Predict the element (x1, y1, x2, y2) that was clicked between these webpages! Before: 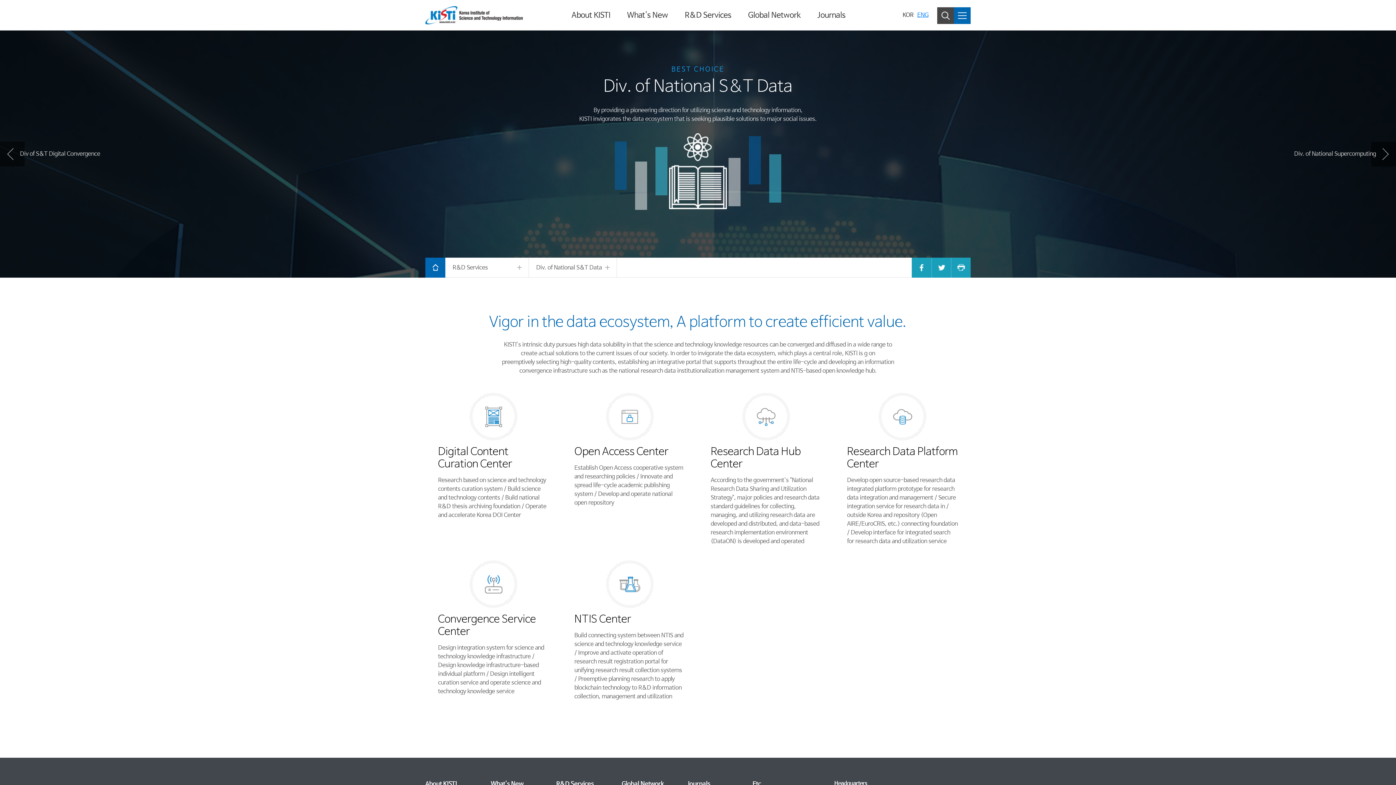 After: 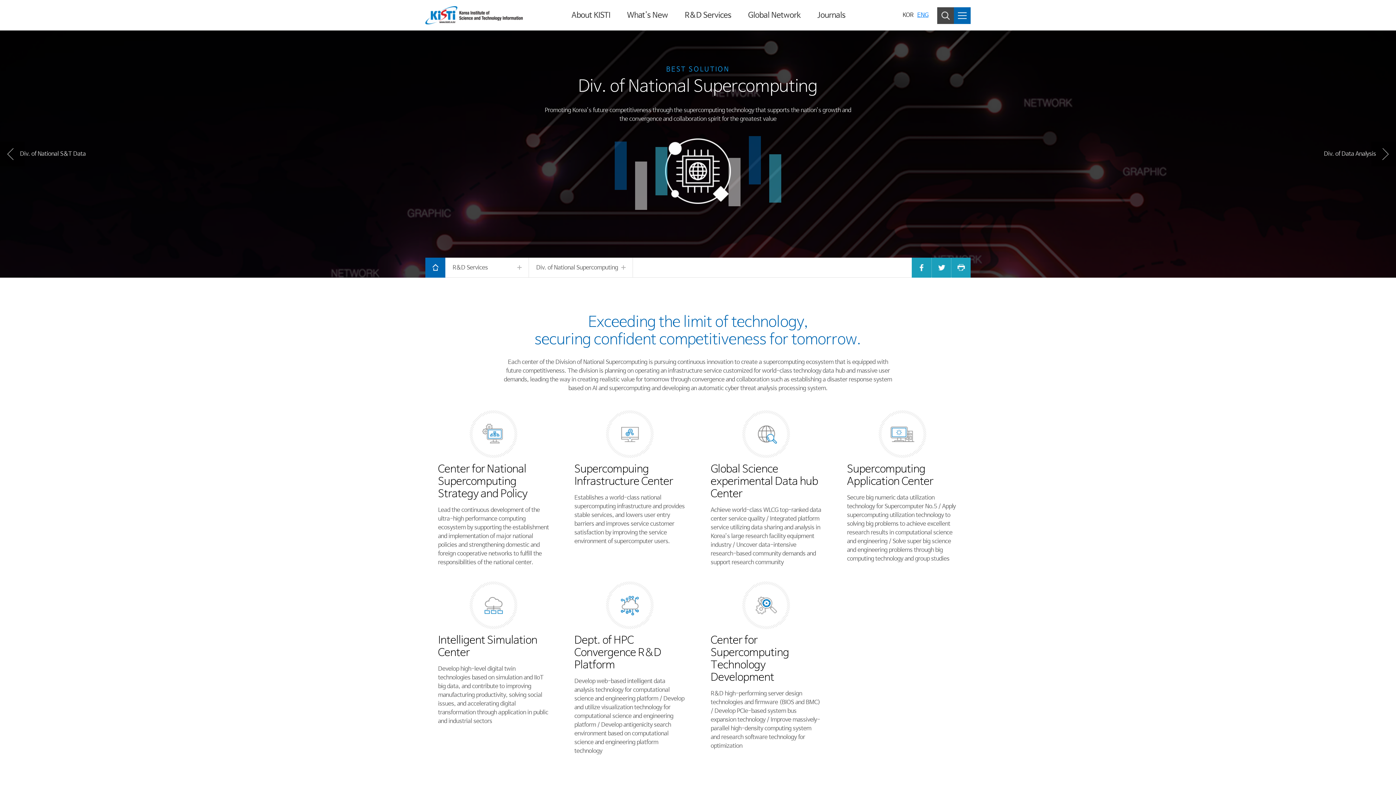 Action: label: Div. of National Supercomputing bbox: (1274, 141, 1396, 166)